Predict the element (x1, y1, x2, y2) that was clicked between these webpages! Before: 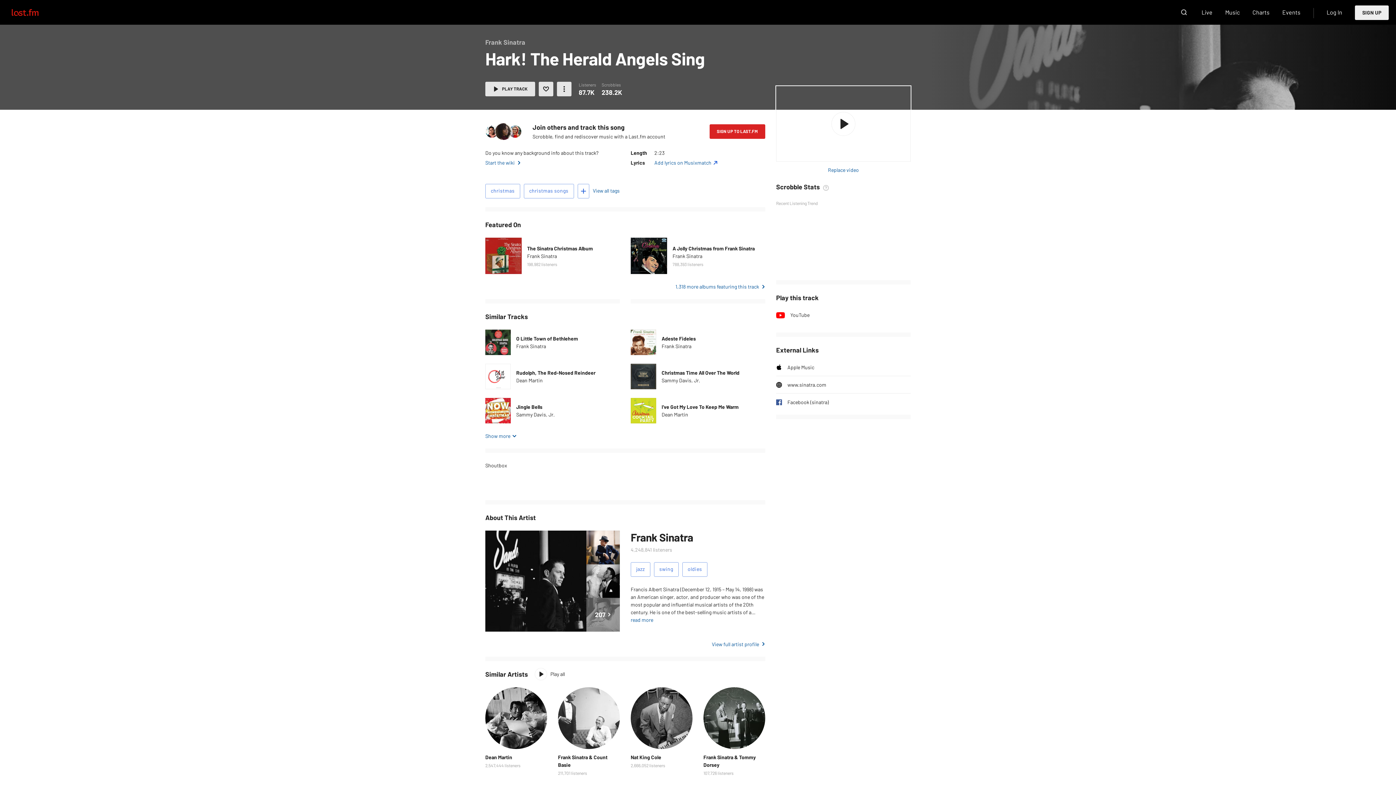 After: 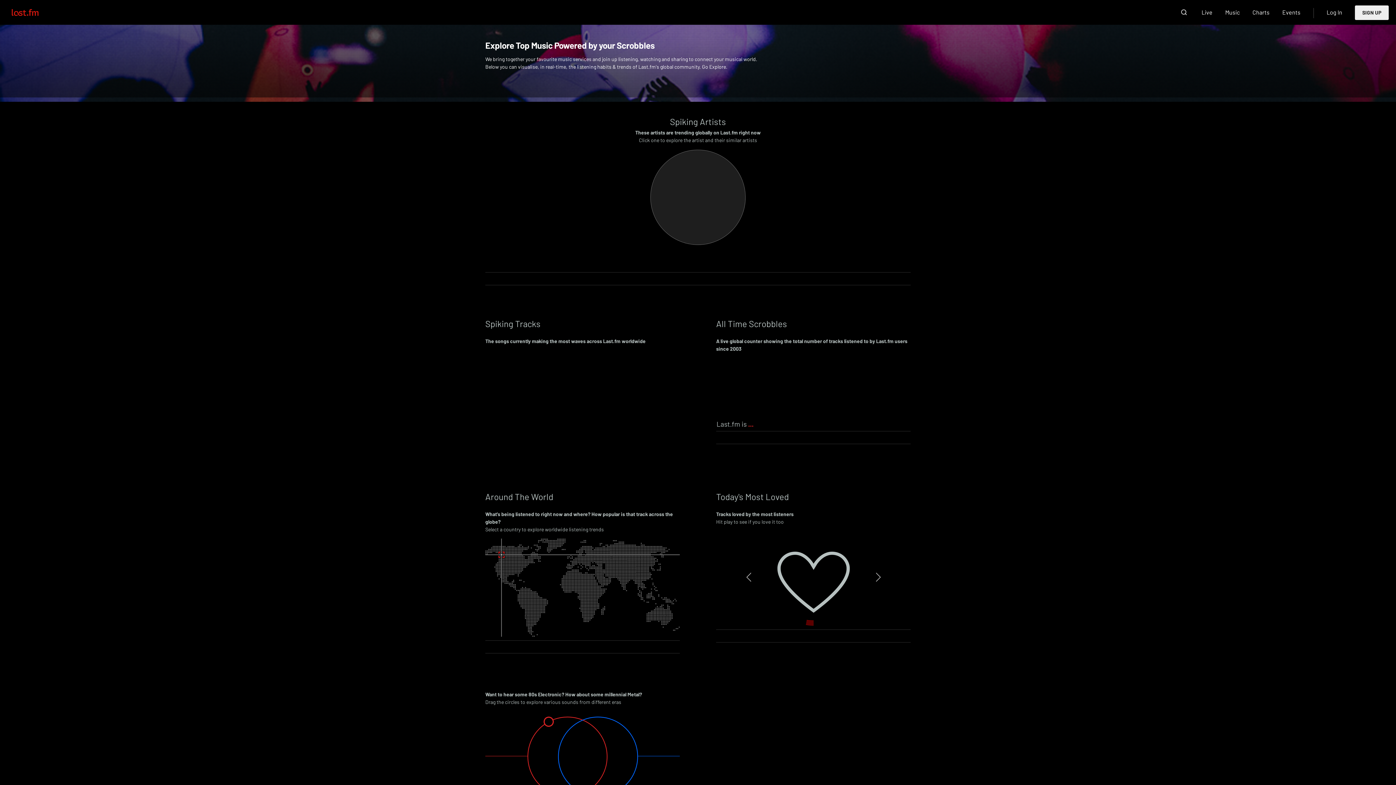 Action: bbox: (1201, 5, 1212, 19) label: Live